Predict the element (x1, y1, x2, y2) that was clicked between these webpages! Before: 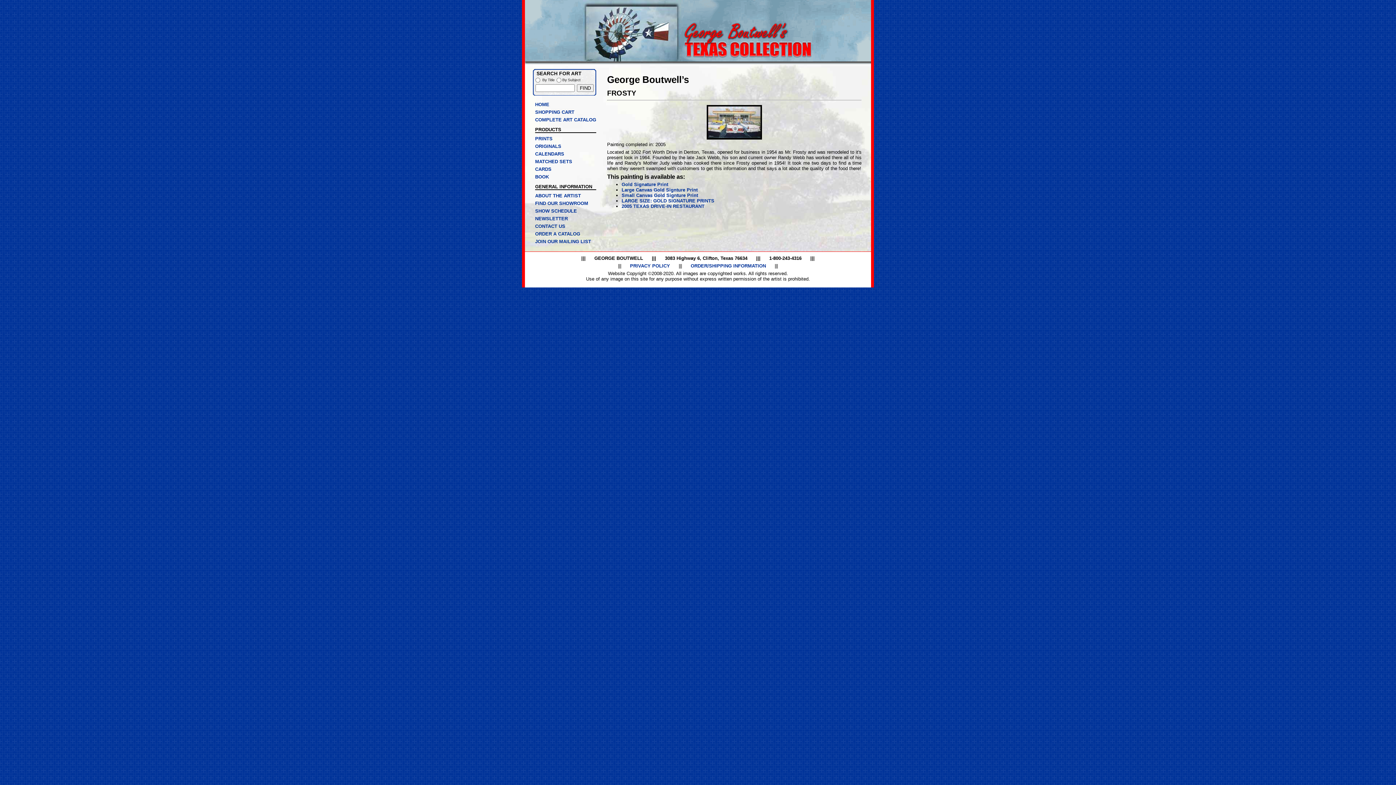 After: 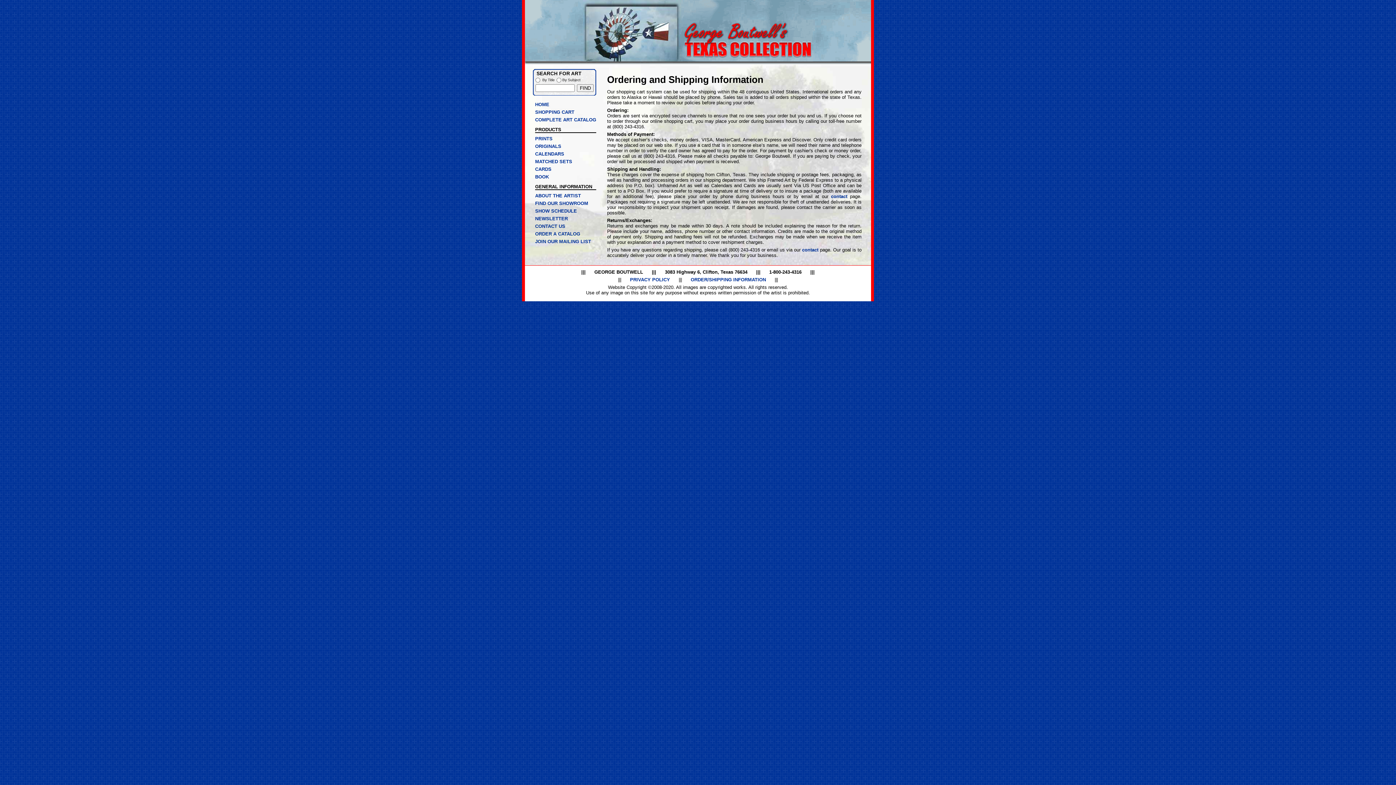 Action: label: ORDER/SHIPPING INFORMATION bbox: (690, 263, 766, 268)